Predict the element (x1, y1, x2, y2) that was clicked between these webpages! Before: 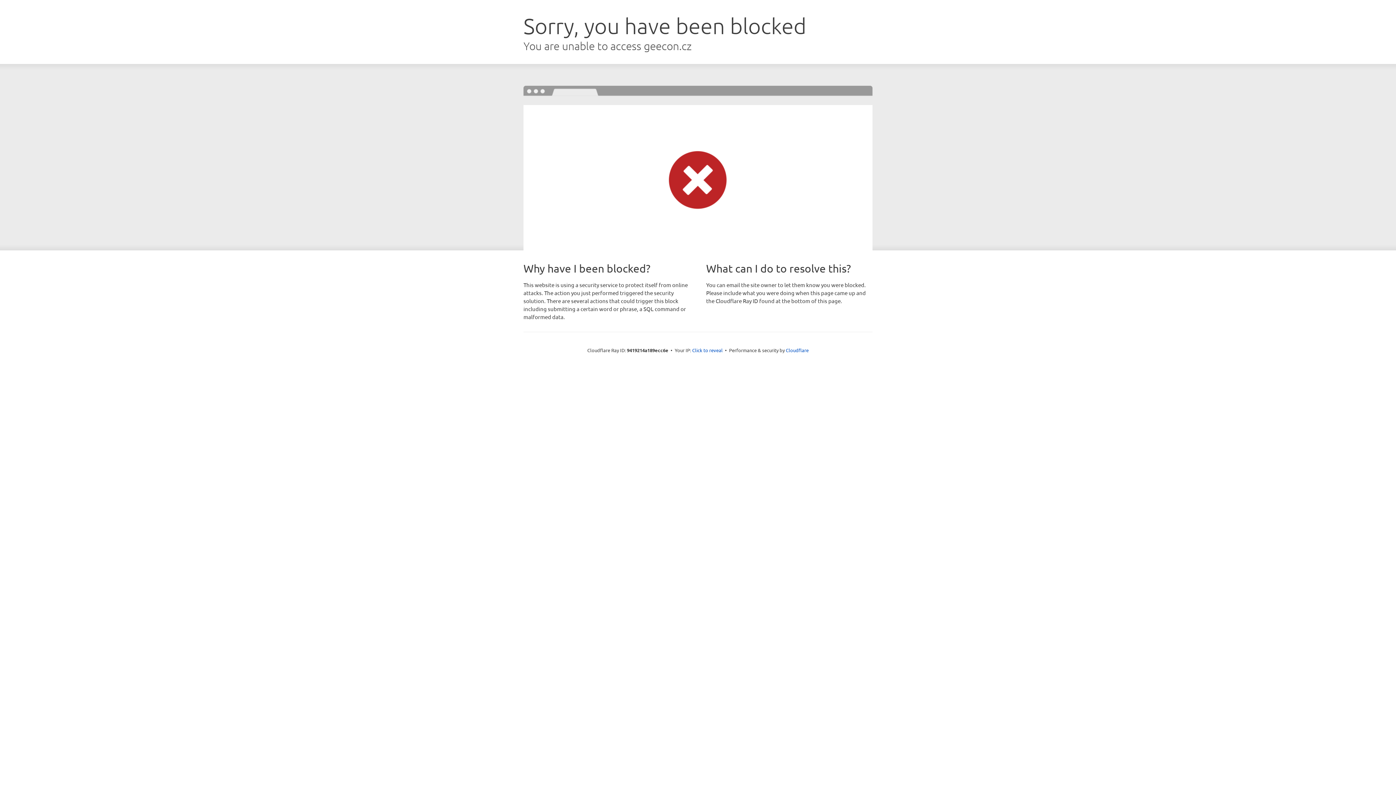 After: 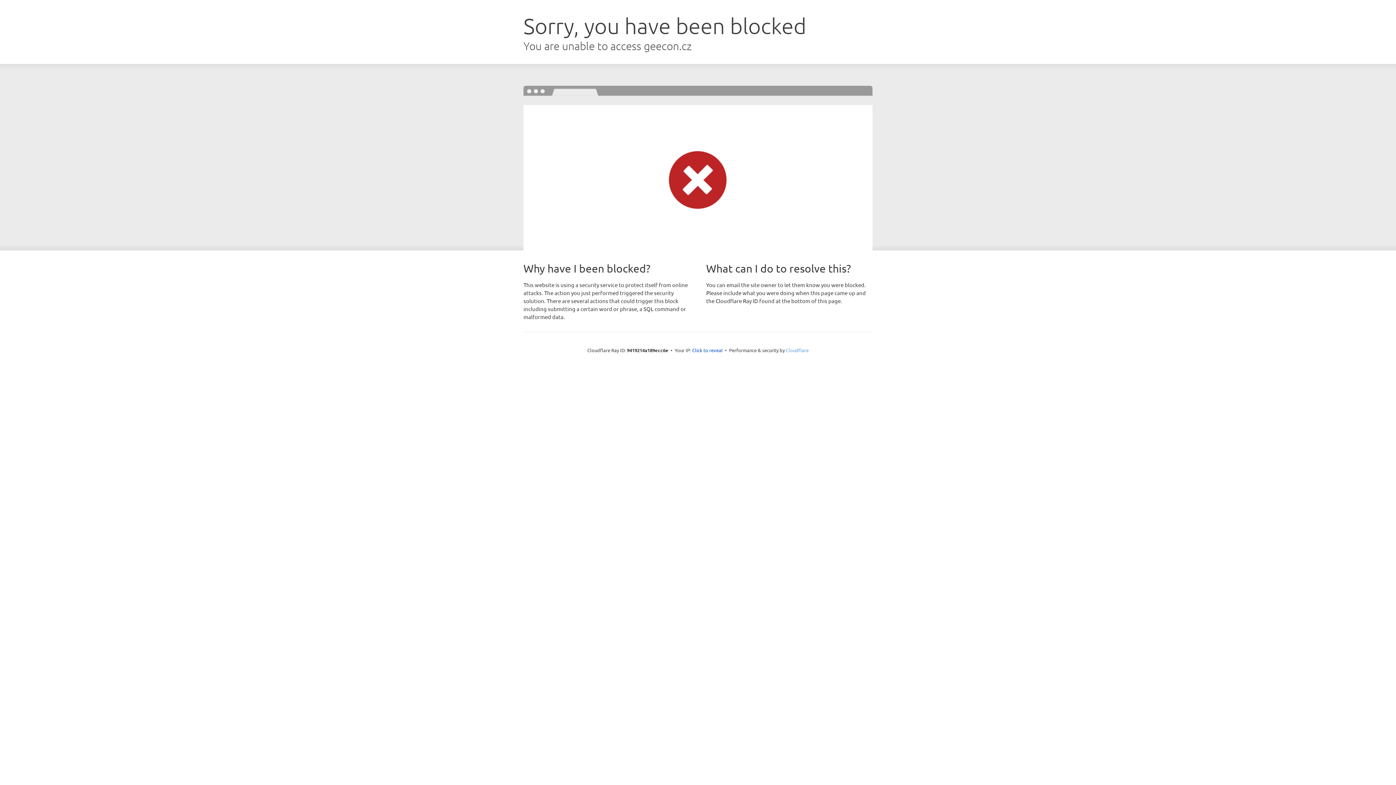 Action: label: Cloudflare bbox: (786, 347, 808, 353)